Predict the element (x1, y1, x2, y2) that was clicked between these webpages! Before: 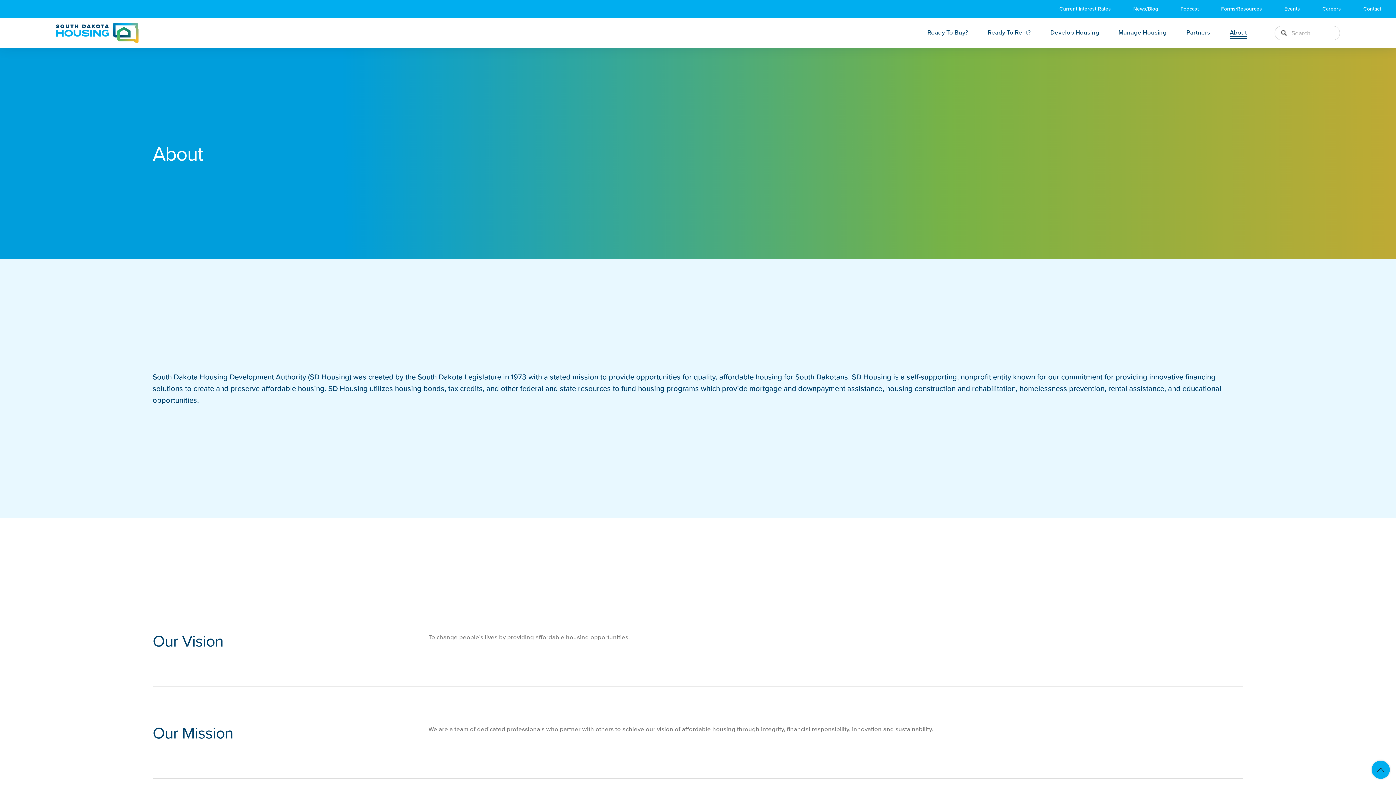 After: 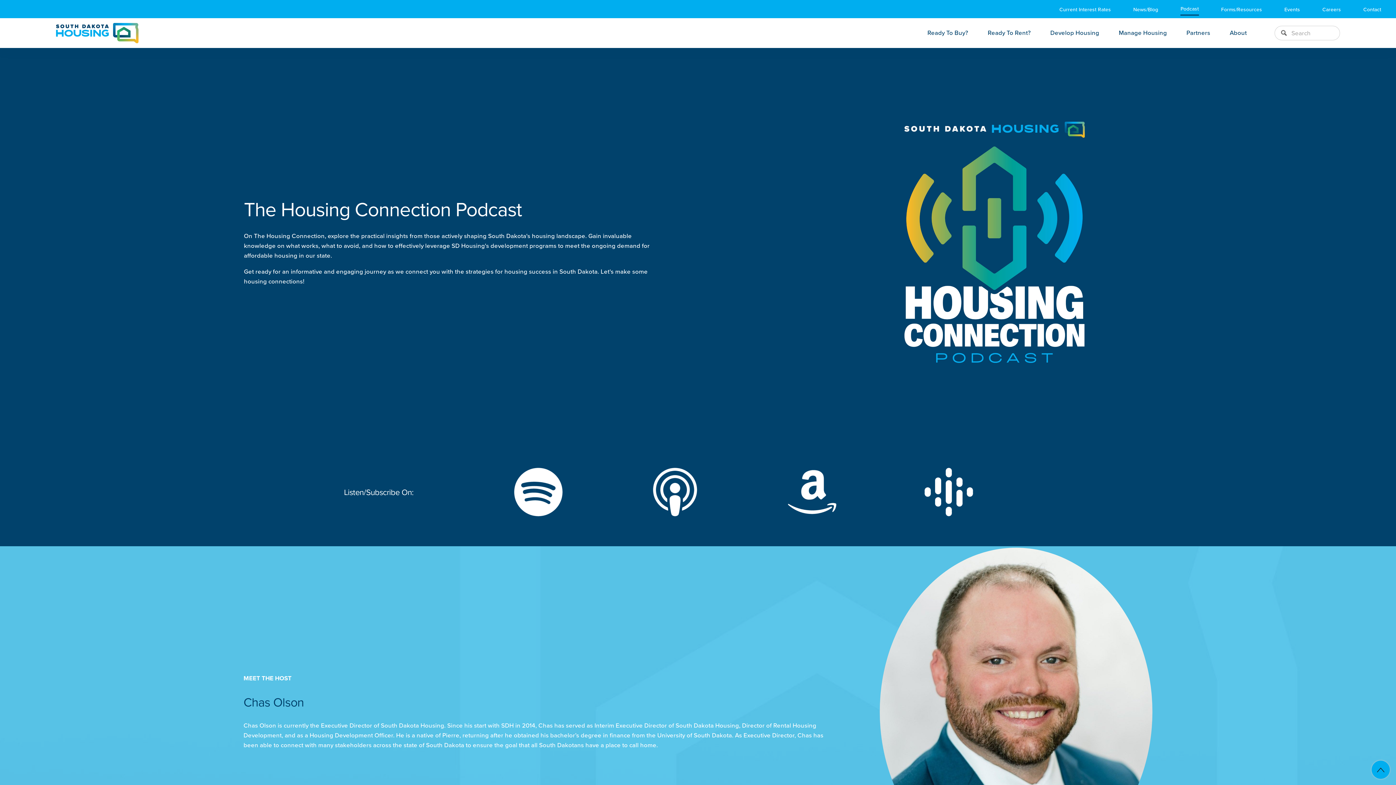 Action: bbox: (1180, 3, 1199, 14) label: Podcast